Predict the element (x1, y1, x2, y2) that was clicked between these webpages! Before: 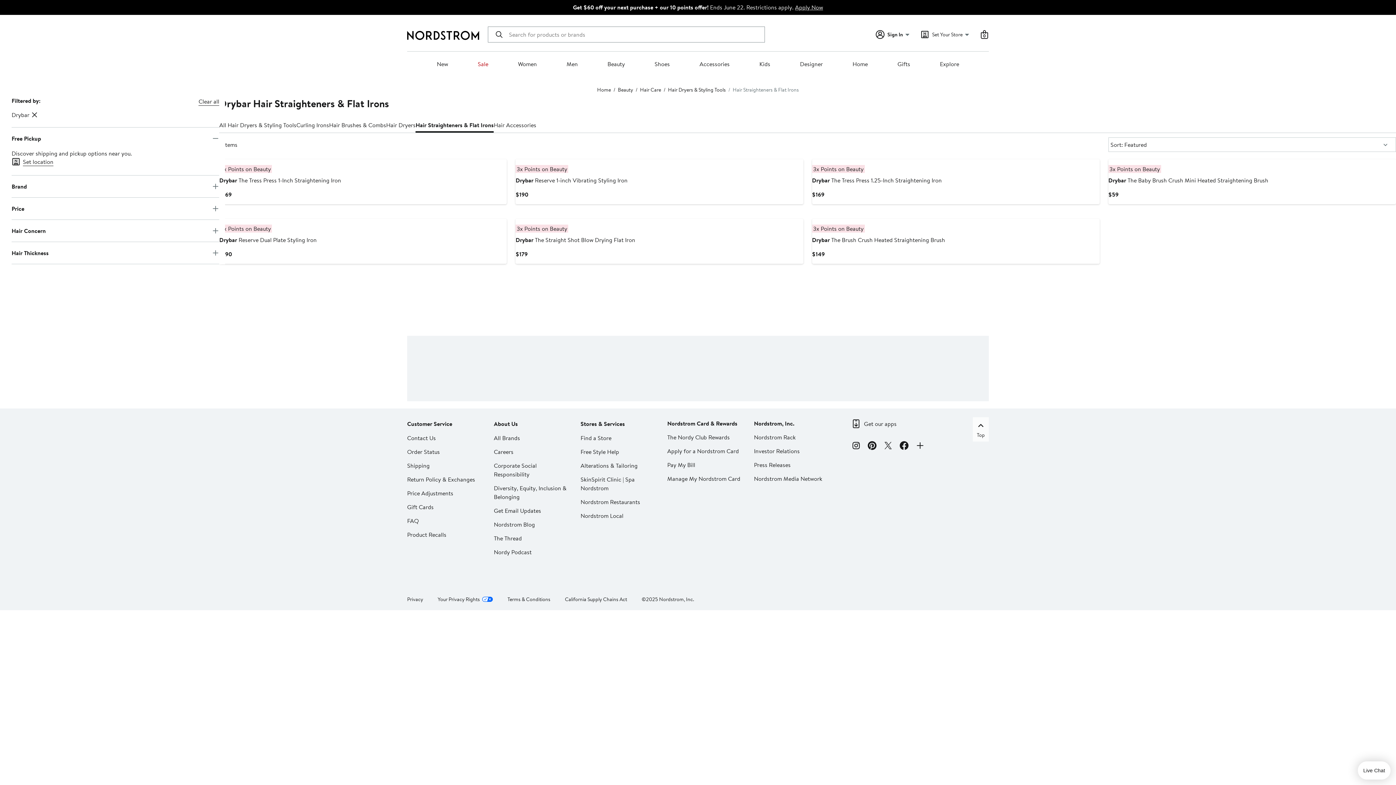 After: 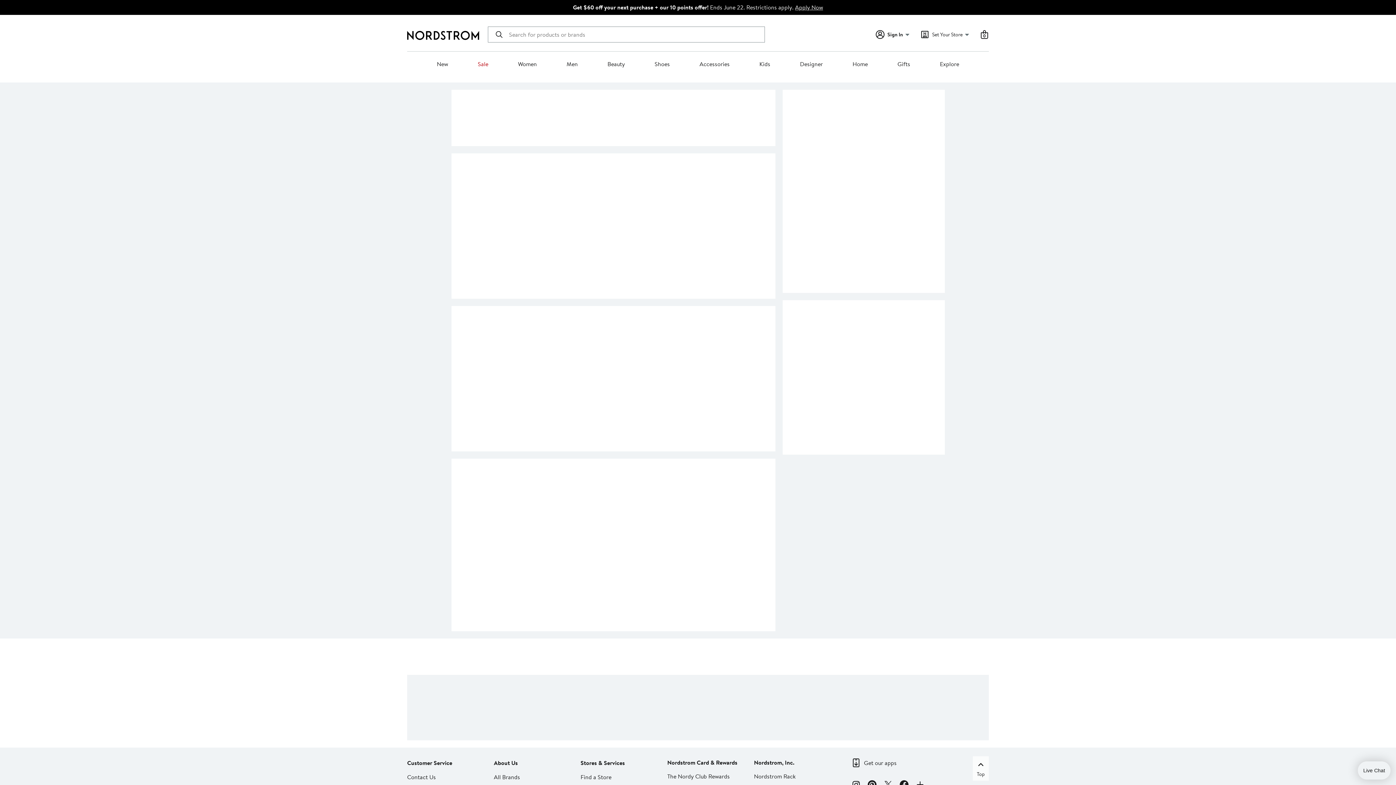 Action: bbox: (980, 30, 989, 38) label: 0